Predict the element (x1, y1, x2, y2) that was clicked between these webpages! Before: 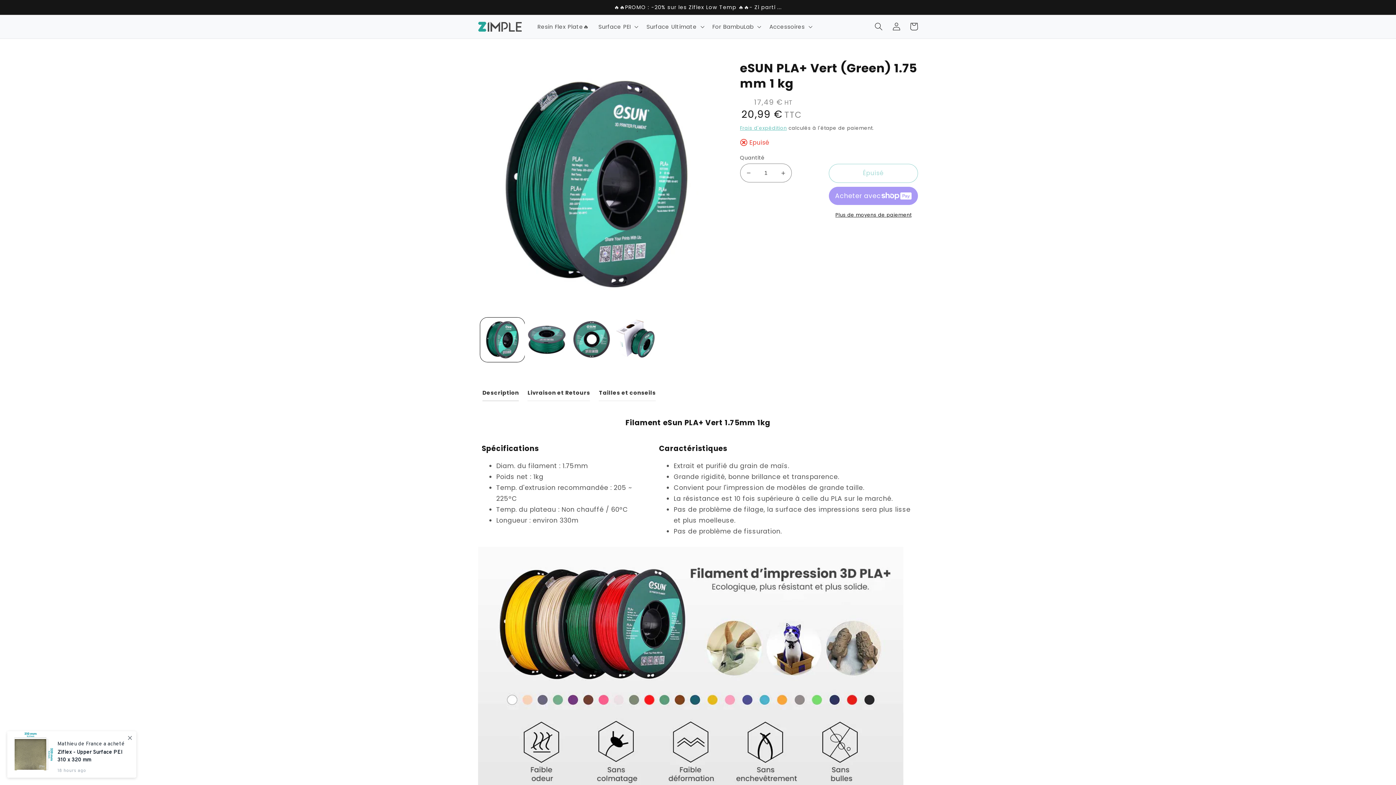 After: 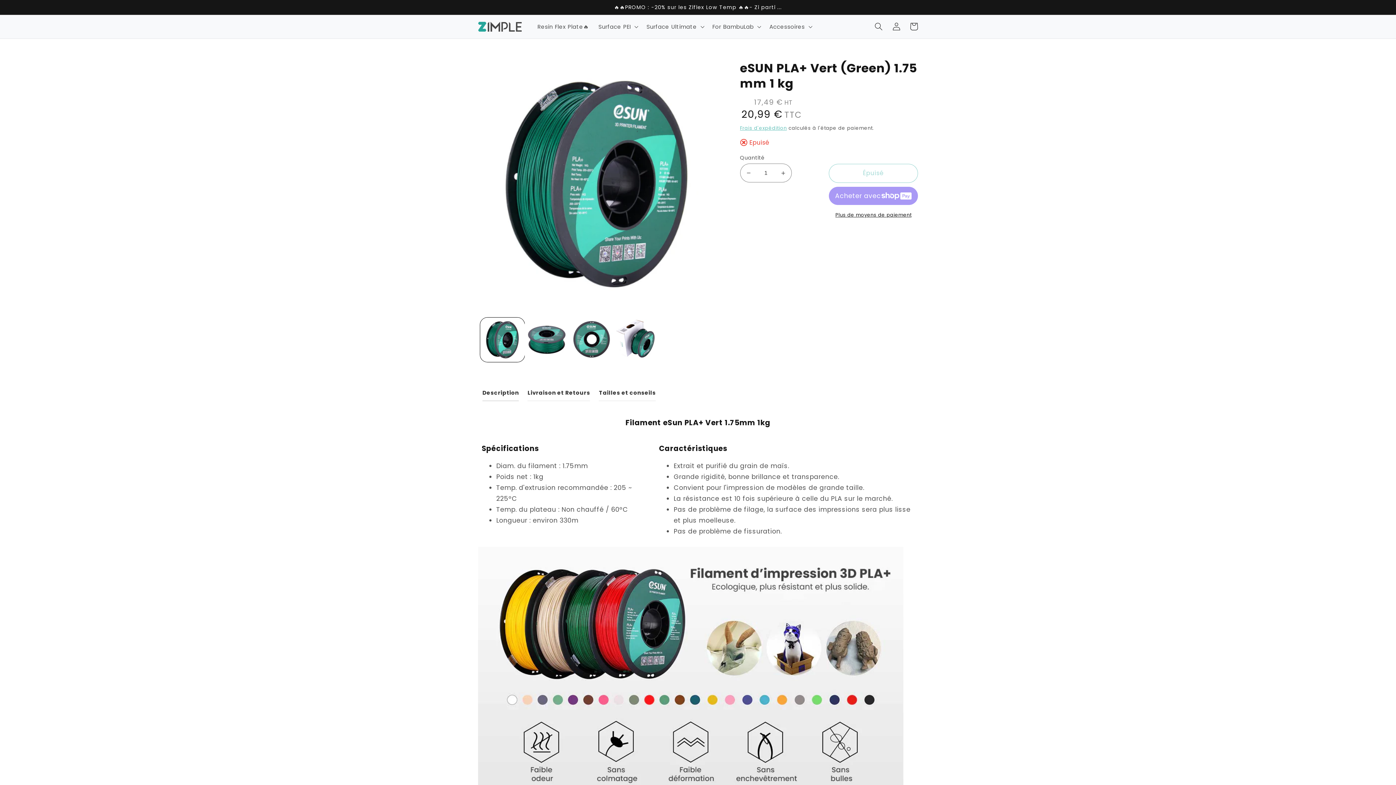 Action: label: Description bbox: (482, 385, 519, 401)